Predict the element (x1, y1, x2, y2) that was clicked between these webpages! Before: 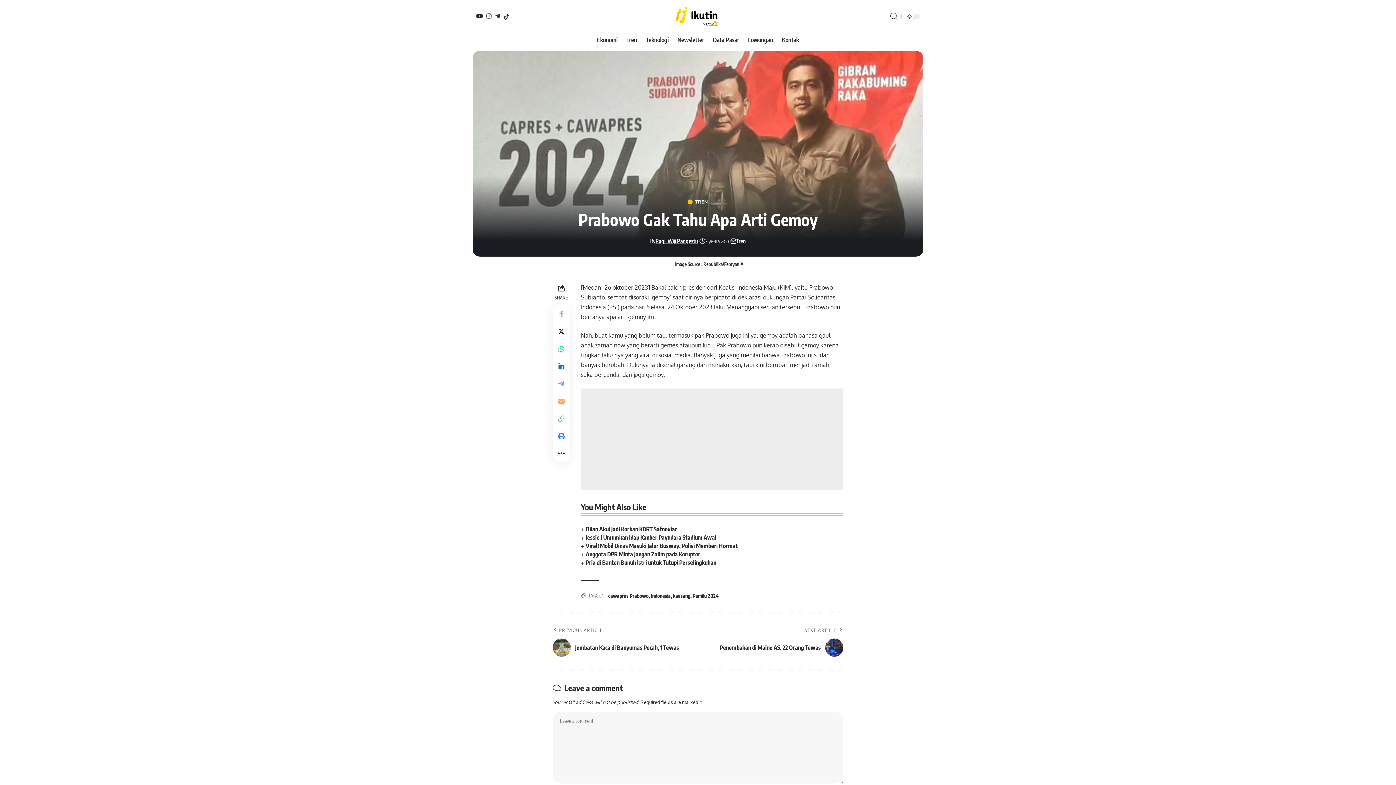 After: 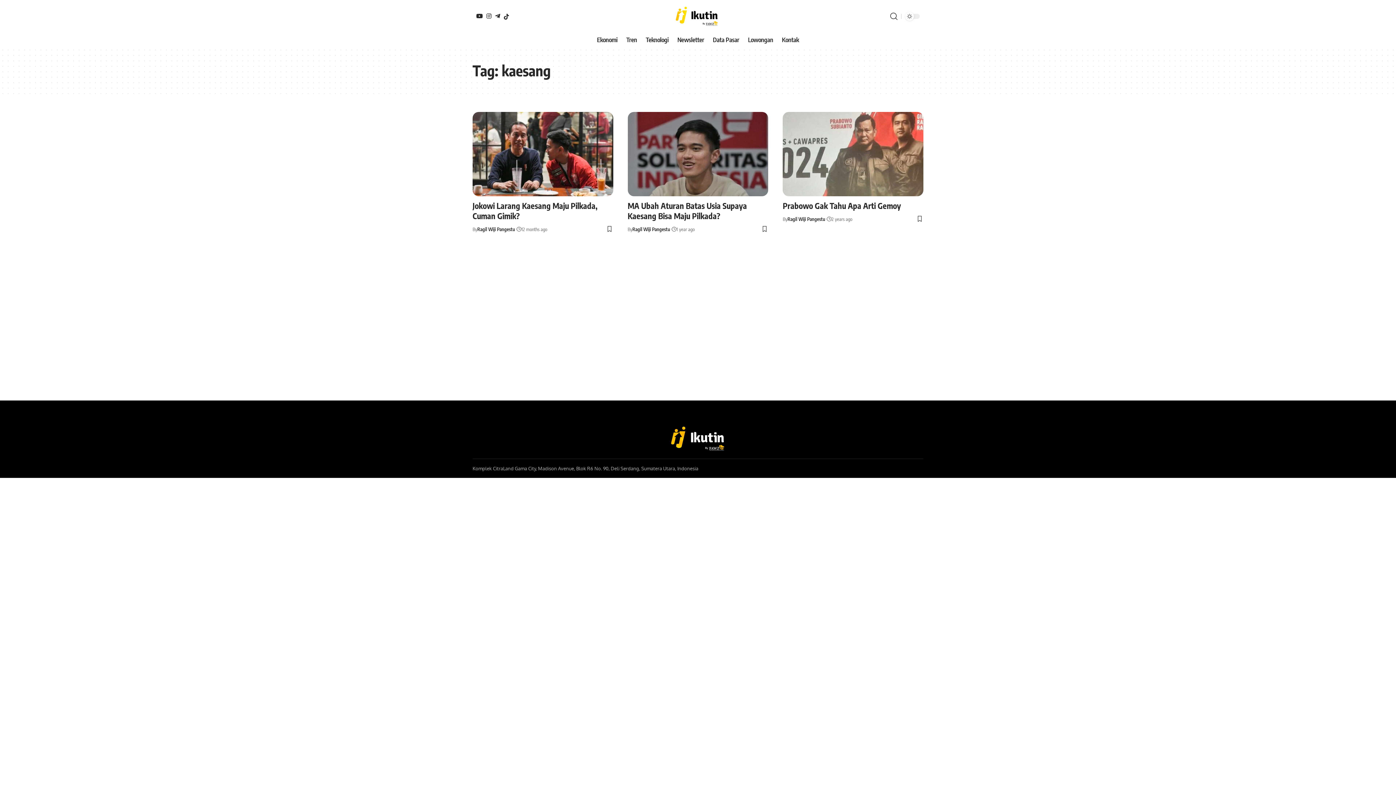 Action: label: kaesang bbox: (673, 593, 690, 599)